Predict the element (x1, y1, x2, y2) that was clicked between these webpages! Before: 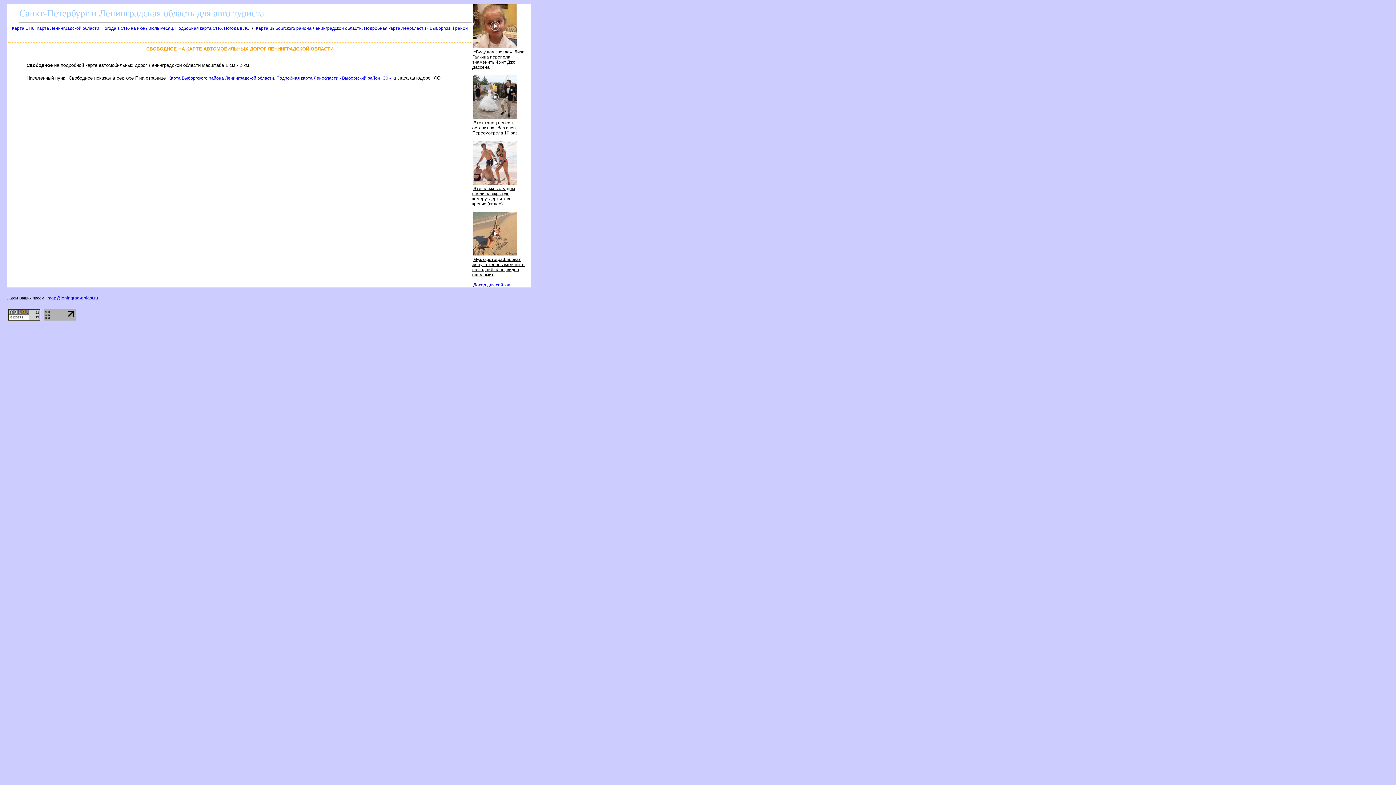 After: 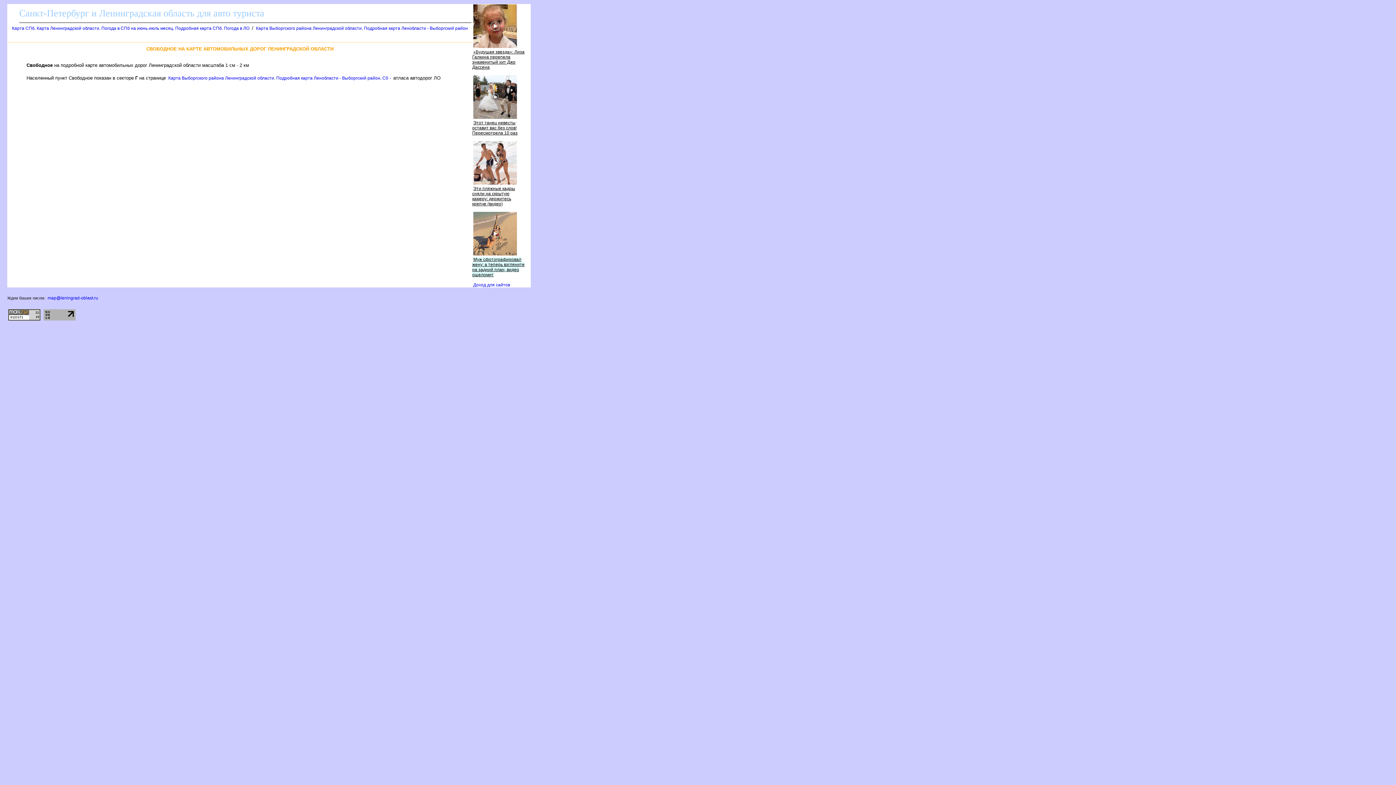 Action: bbox: (472, 257, 524, 277) label: Муж сфотографировал жену: а теперь взгляните на задний план, видео ошеломит